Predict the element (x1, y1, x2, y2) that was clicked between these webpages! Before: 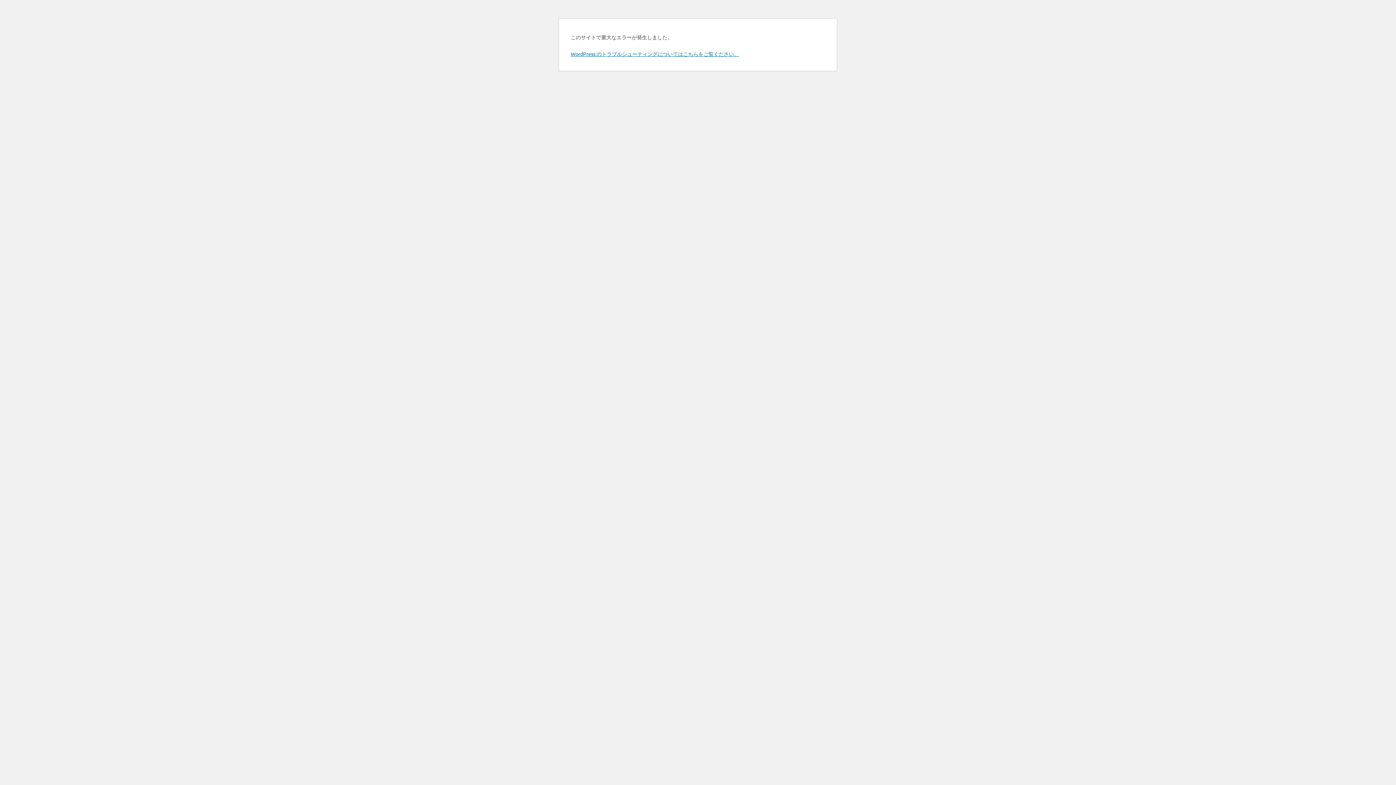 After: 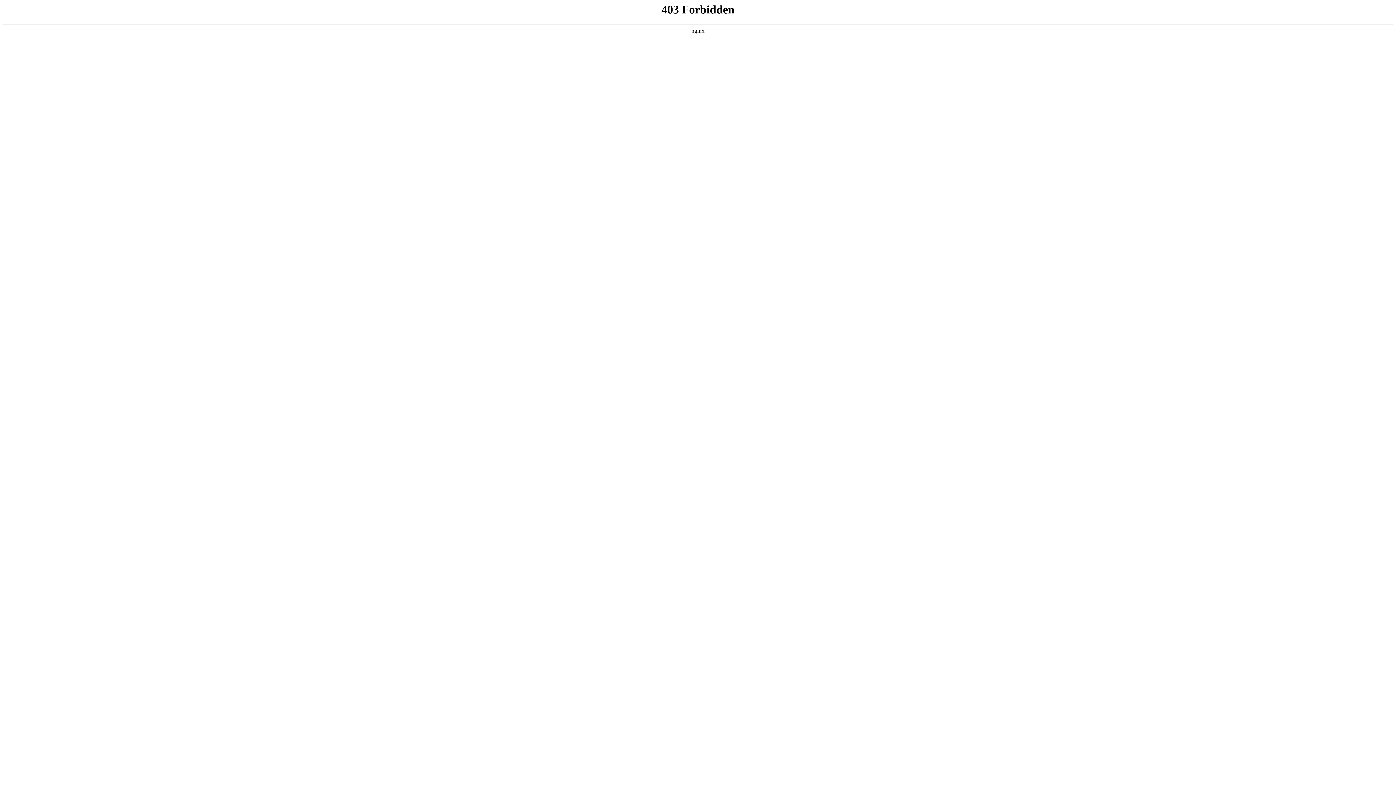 Action: label: WordPress のトラブルシューティングについてはこちらをご覧ください。 bbox: (570, 50, 739, 57)